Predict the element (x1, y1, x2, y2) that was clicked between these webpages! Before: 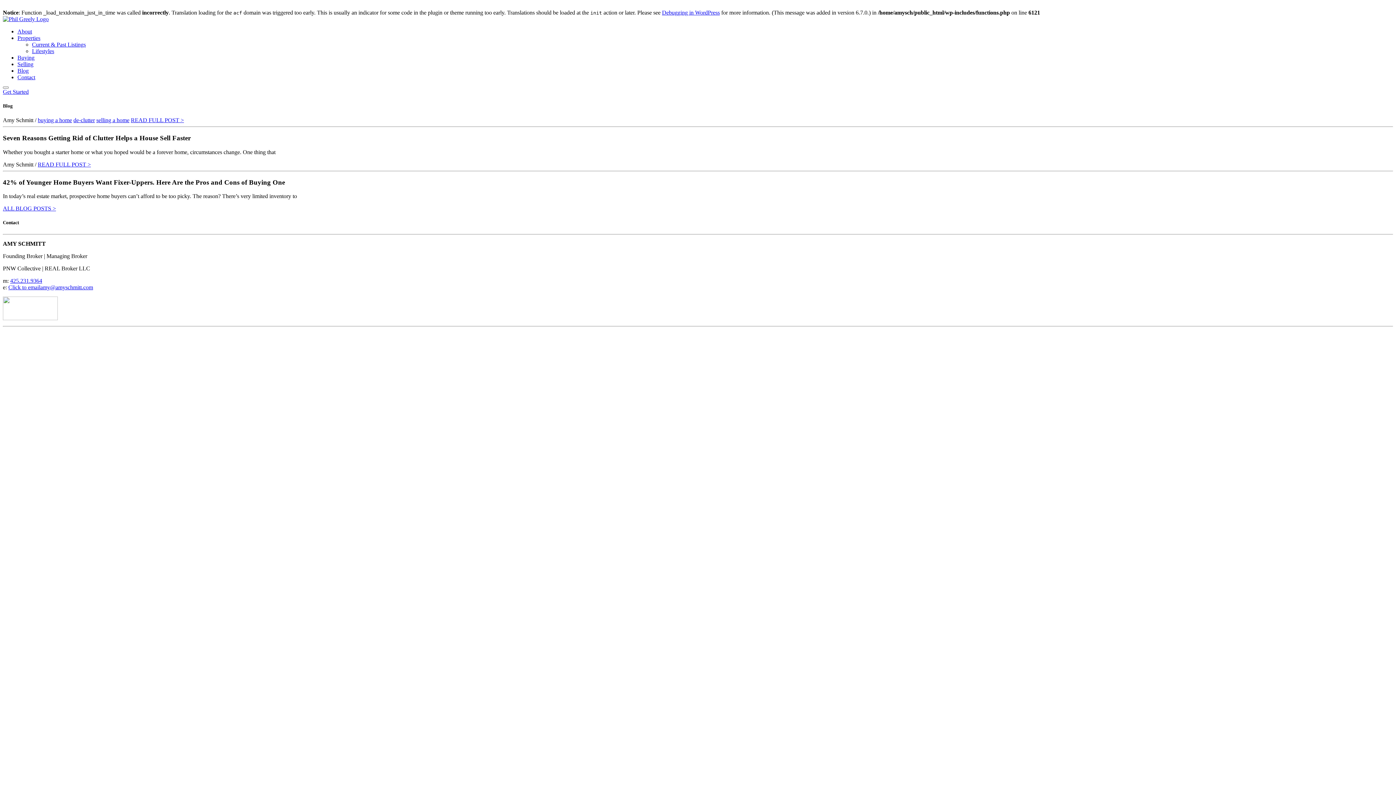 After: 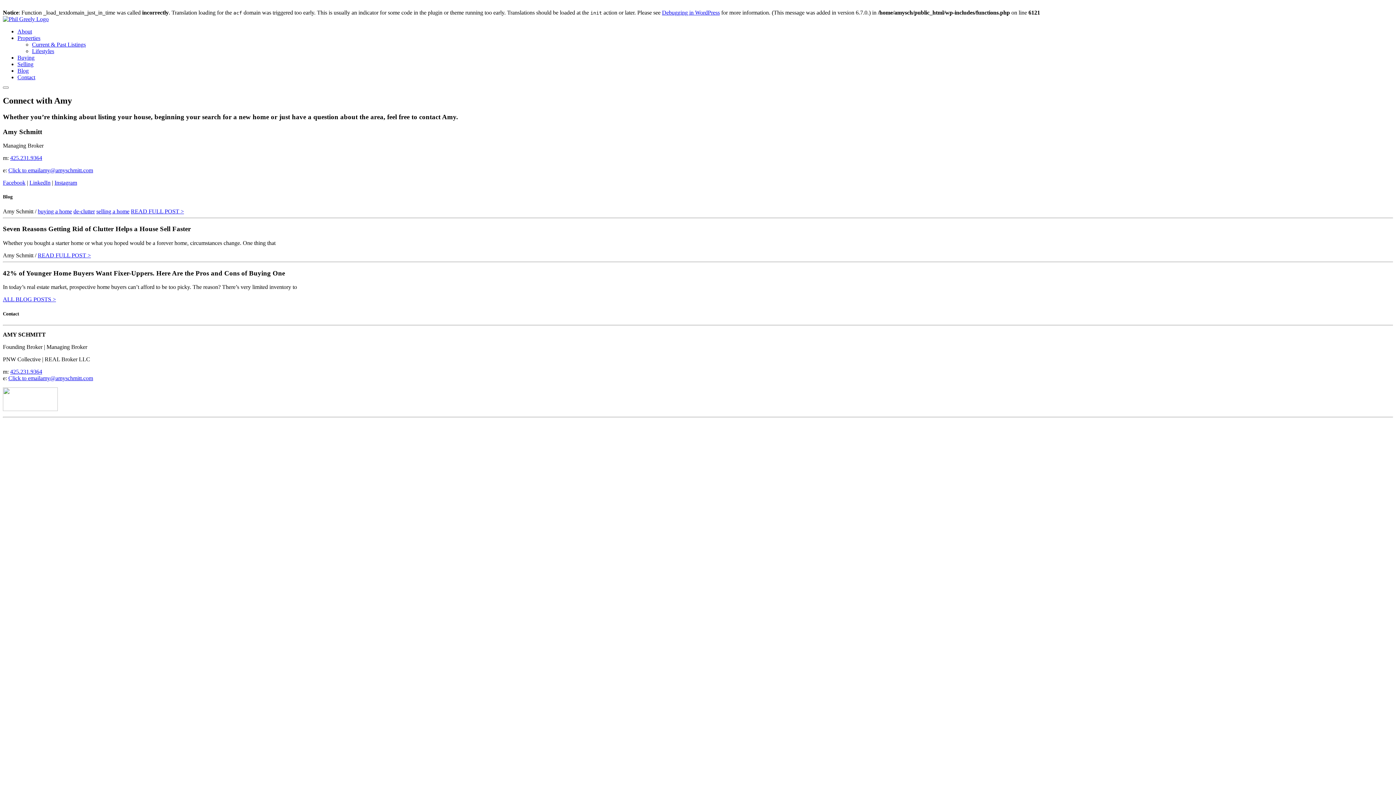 Action: label: Contact bbox: (17, 74, 35, 80)